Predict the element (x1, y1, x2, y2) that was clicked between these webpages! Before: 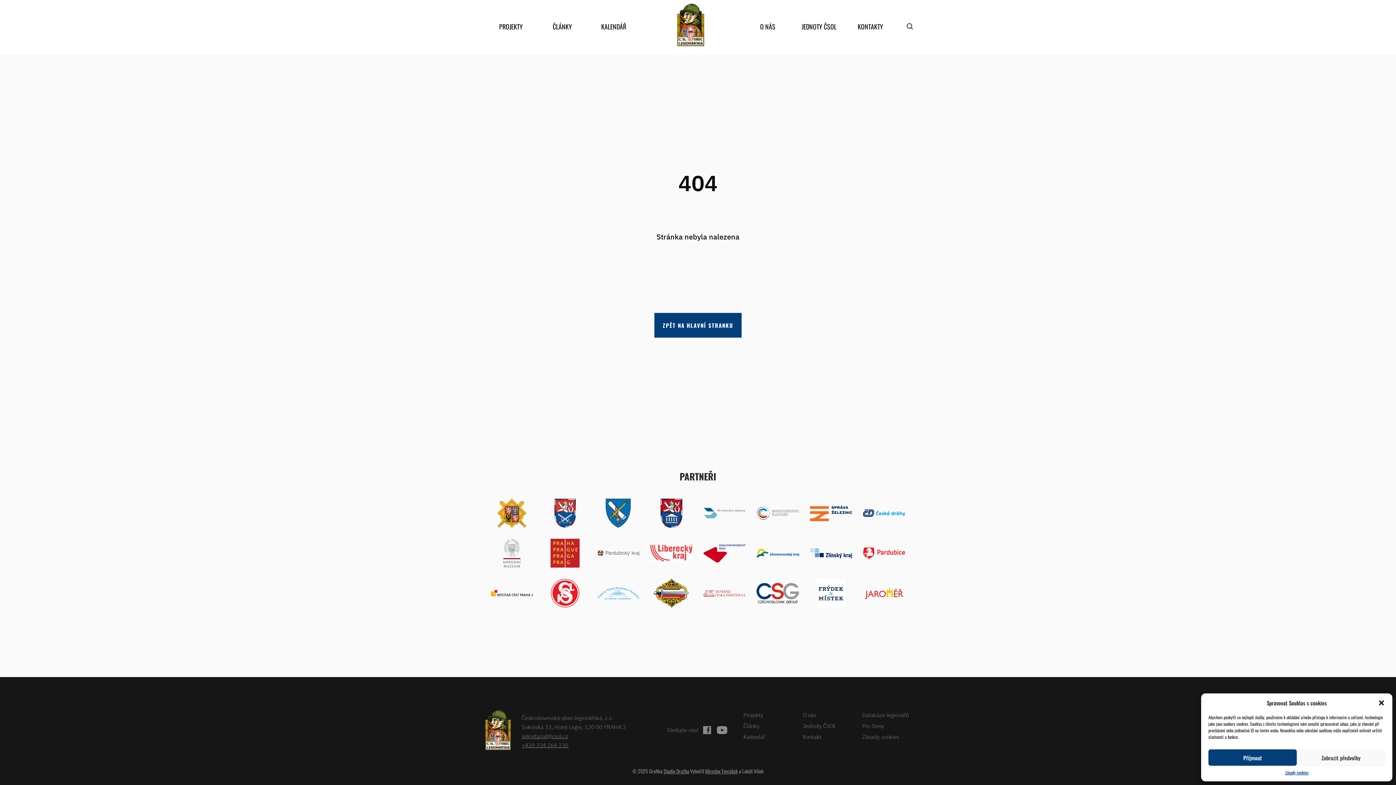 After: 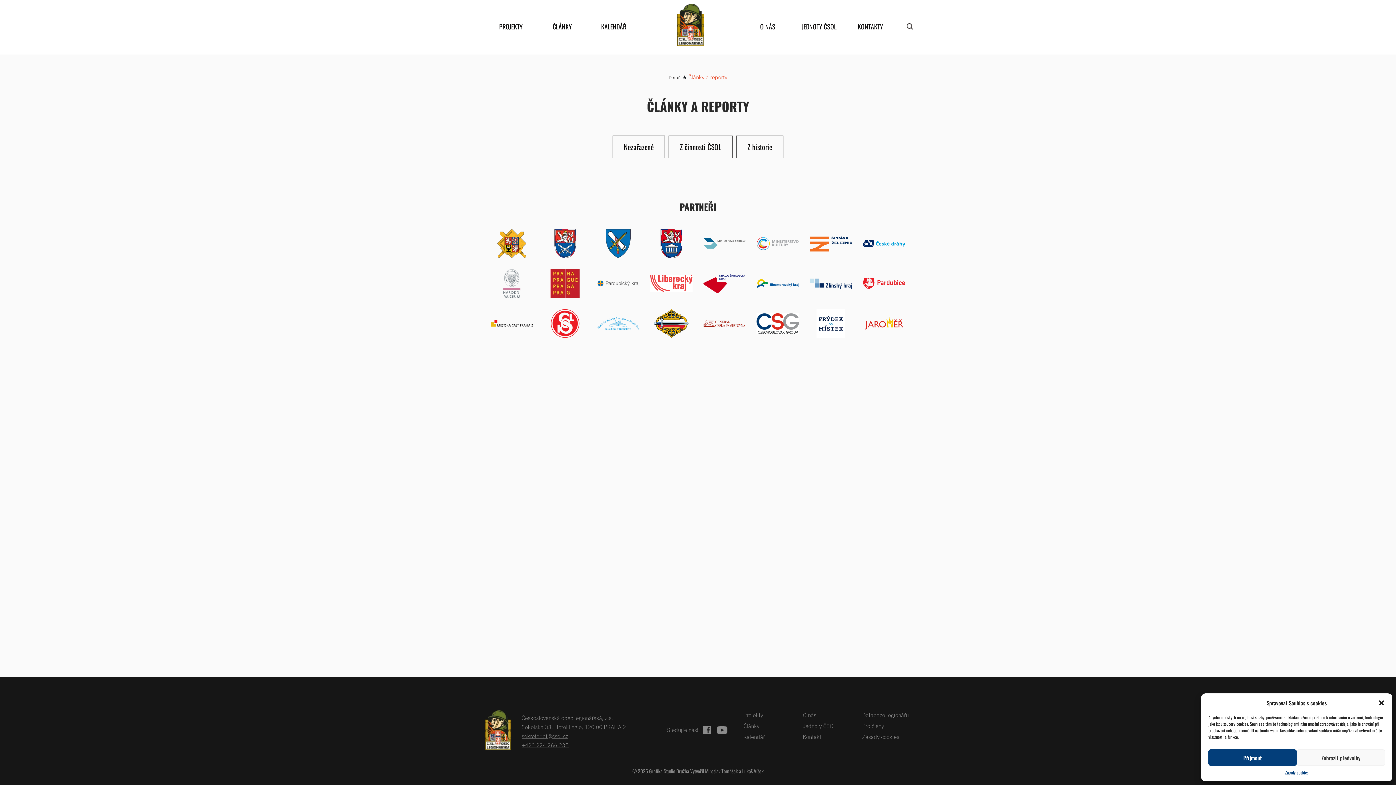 Action: label: Články bbox: (743, 723, 759, 729)